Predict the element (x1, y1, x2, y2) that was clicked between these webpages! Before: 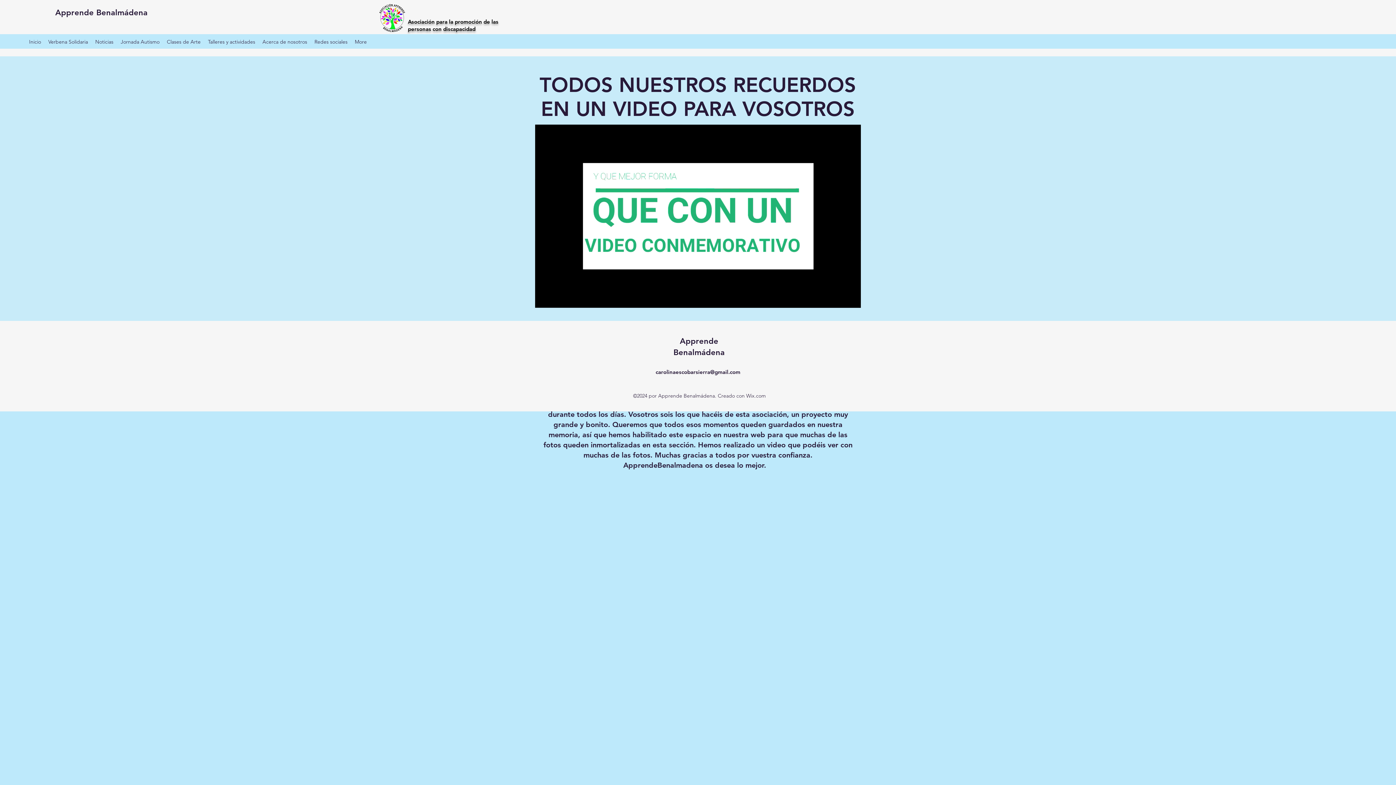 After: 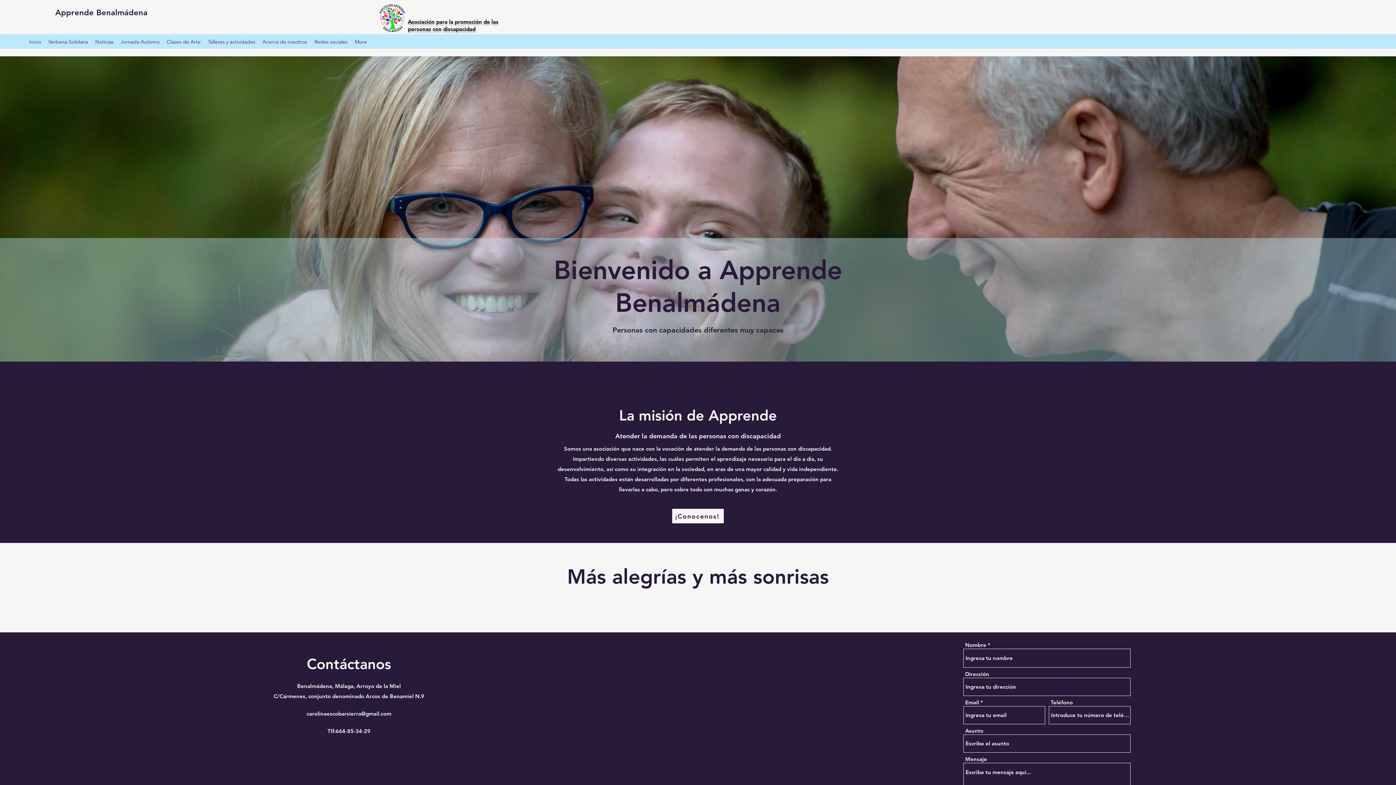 Action: bbox: (25, 36, 44, 47) label: Inicio